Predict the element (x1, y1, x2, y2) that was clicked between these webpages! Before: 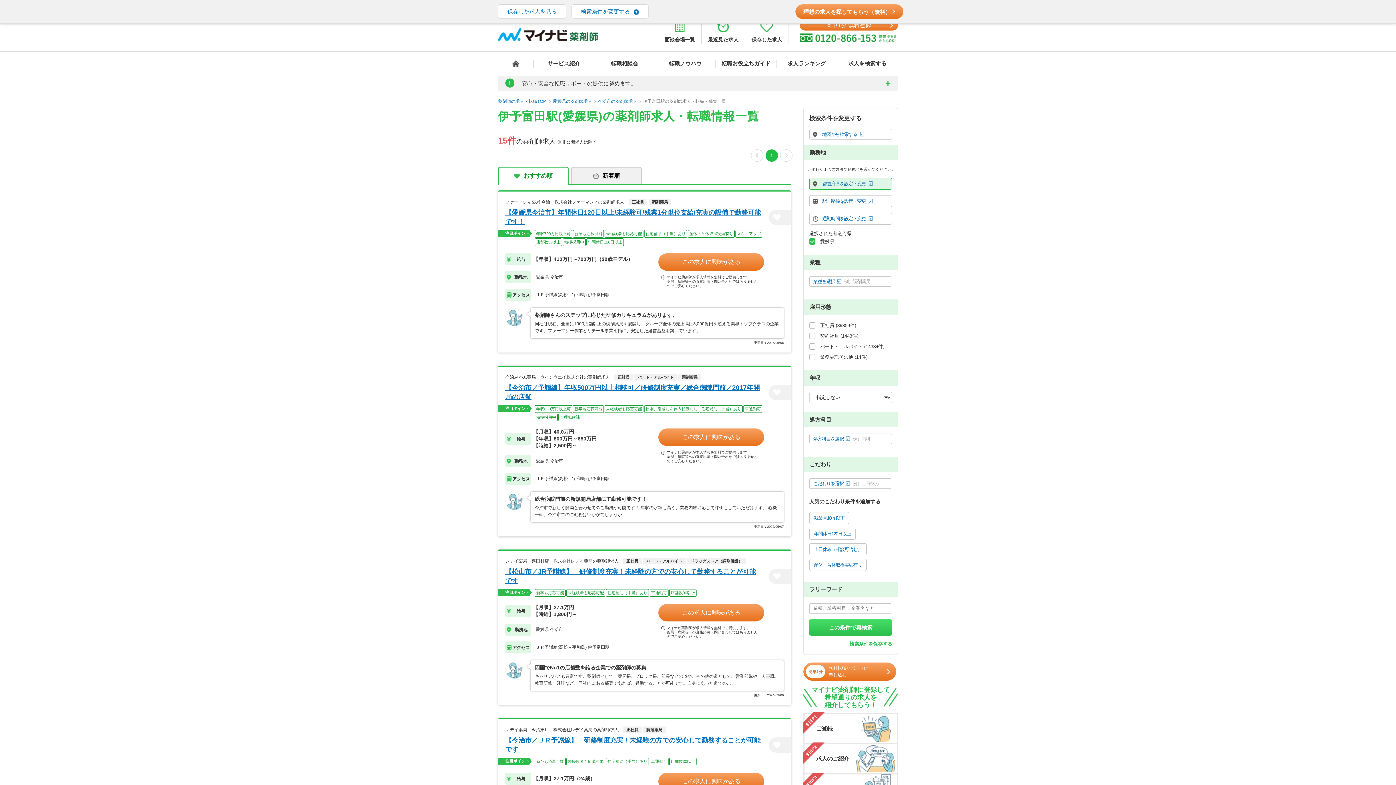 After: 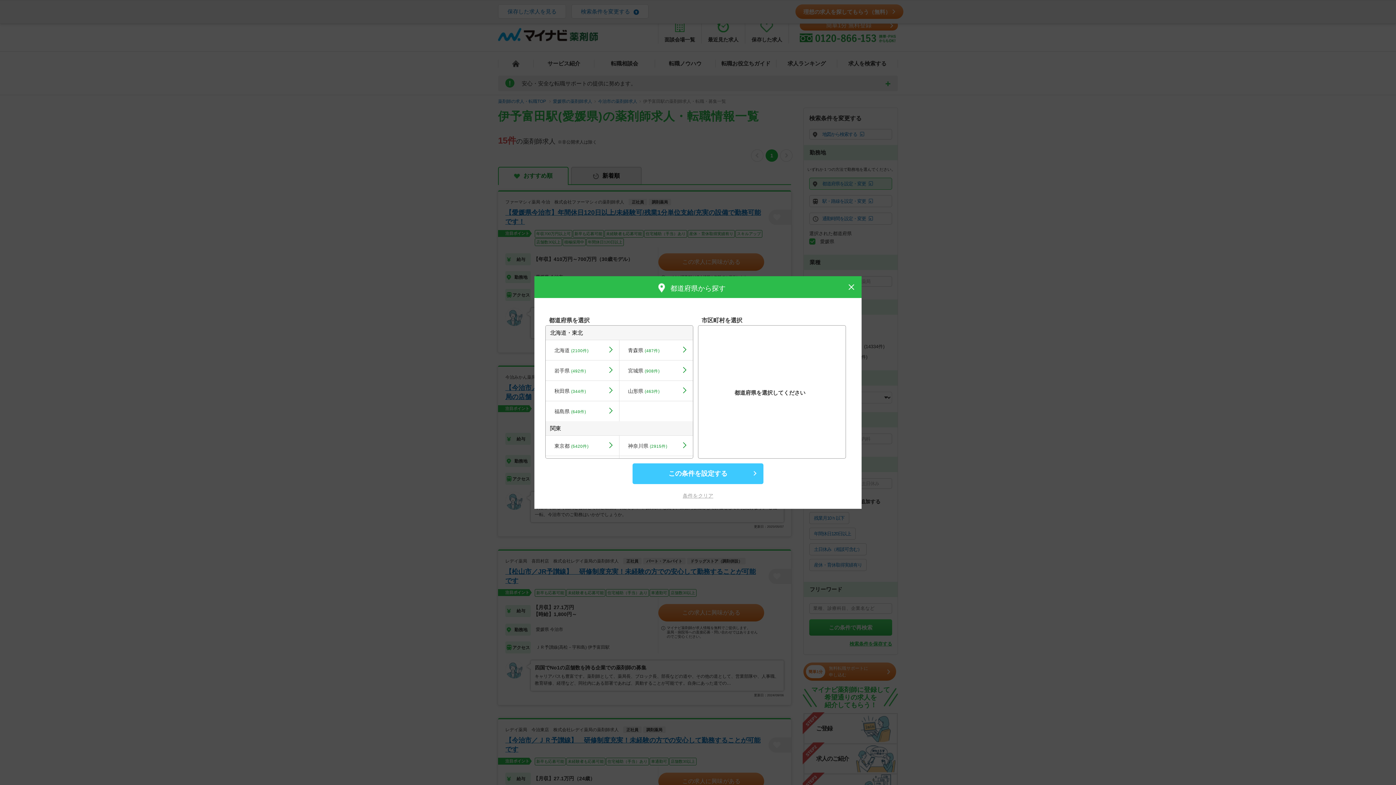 Action: bbox: (804, 177, 897, 189) label: 都道府県を設定・変更